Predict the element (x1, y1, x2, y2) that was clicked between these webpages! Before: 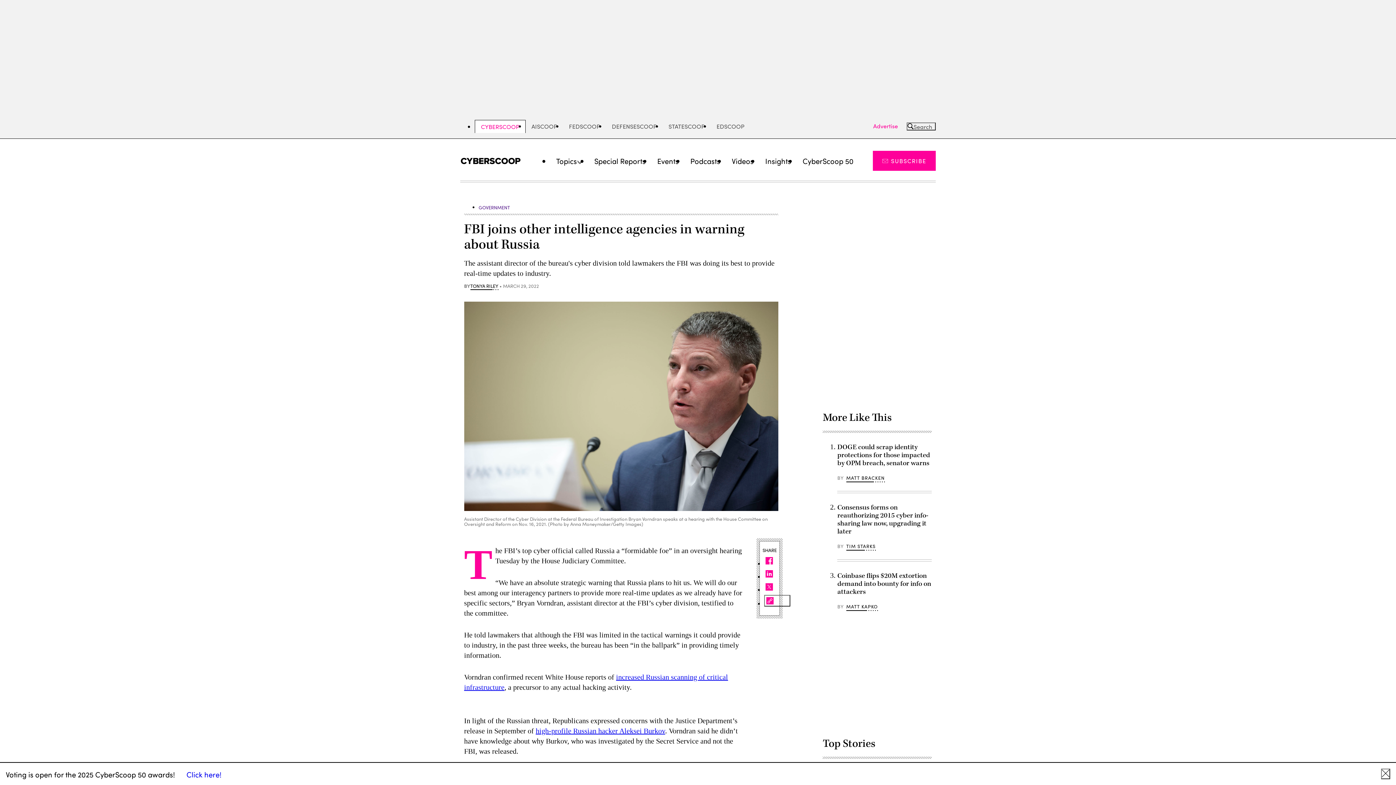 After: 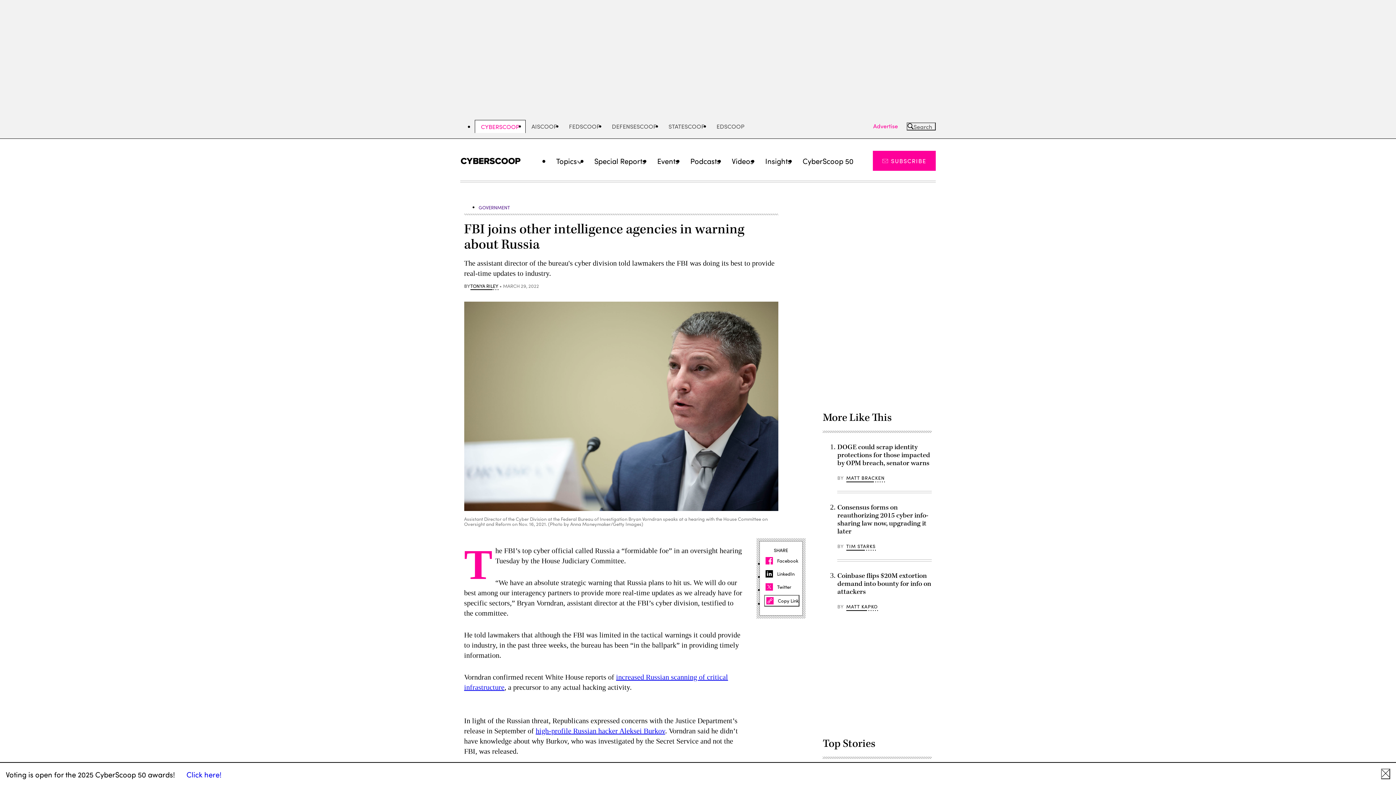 Action: bbox: (764, 569, 776, 579)